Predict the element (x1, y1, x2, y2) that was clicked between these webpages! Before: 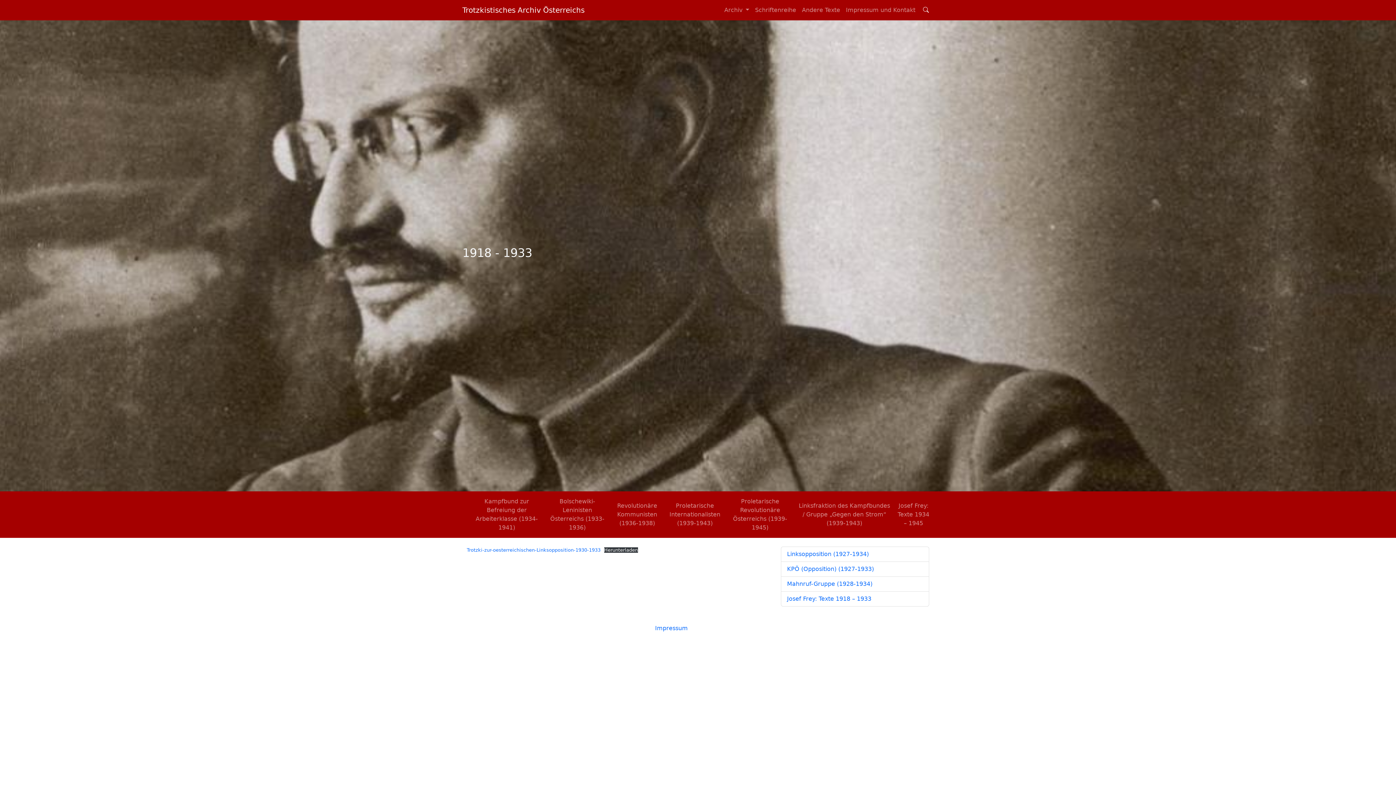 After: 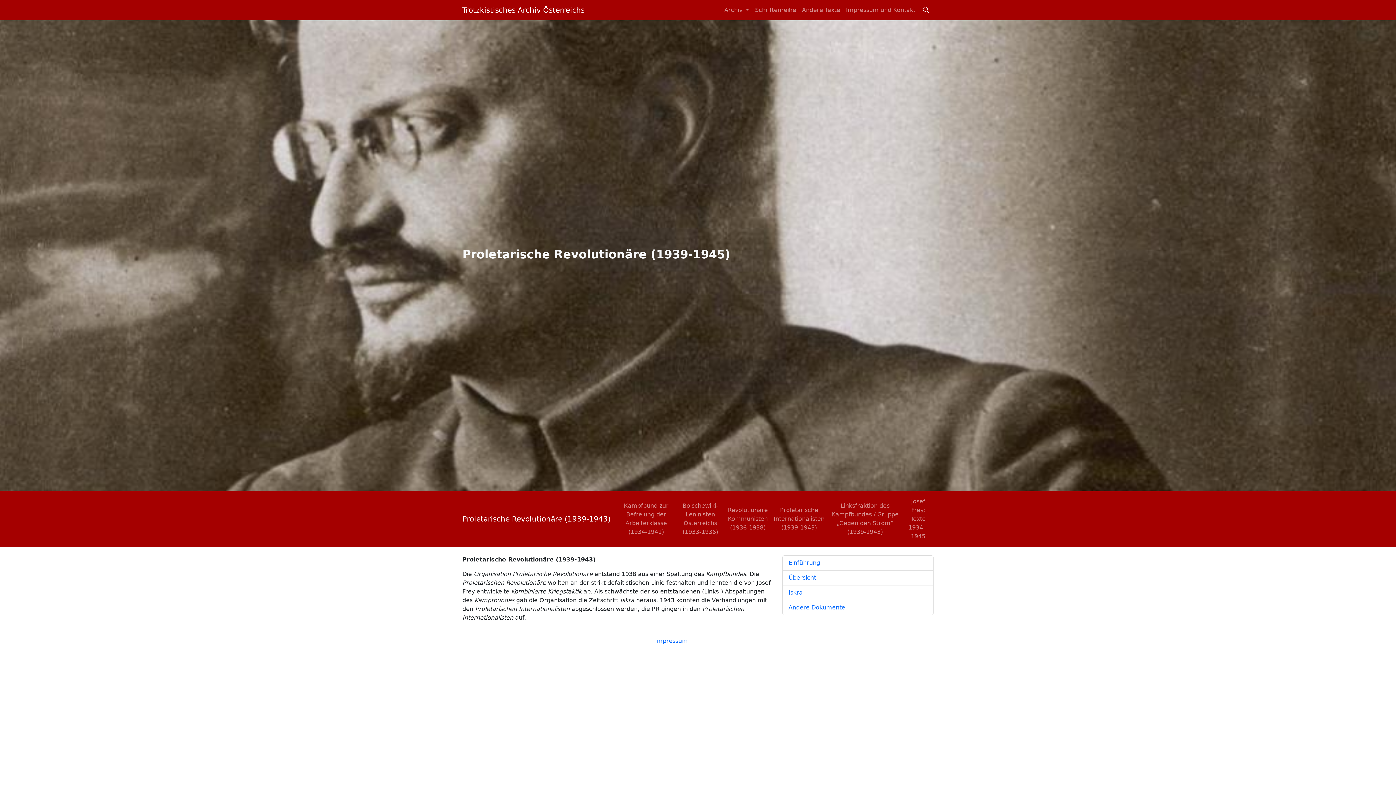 Action: label: Proletarische Revolutionäre Österreichs (1939-1945) bbox: (724, 494, 795, 535)